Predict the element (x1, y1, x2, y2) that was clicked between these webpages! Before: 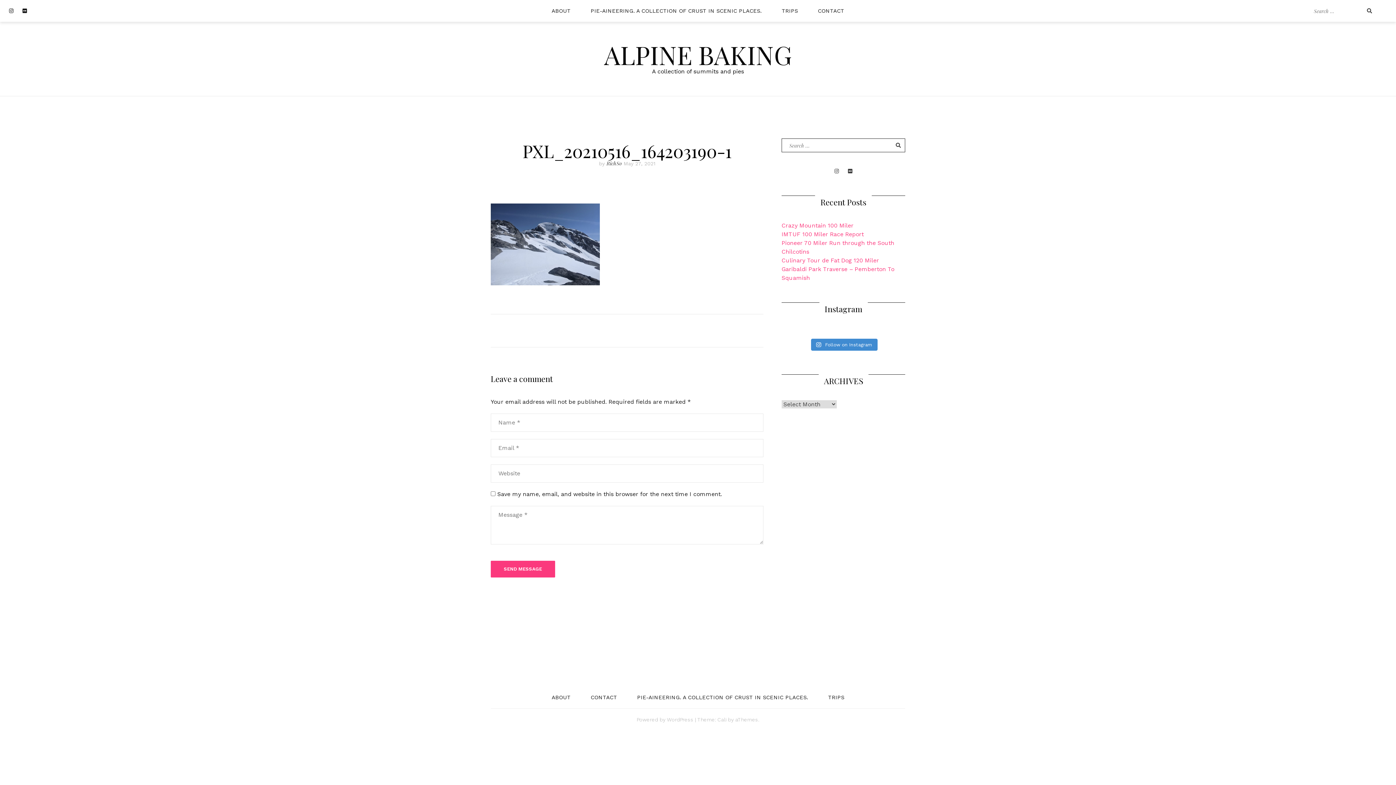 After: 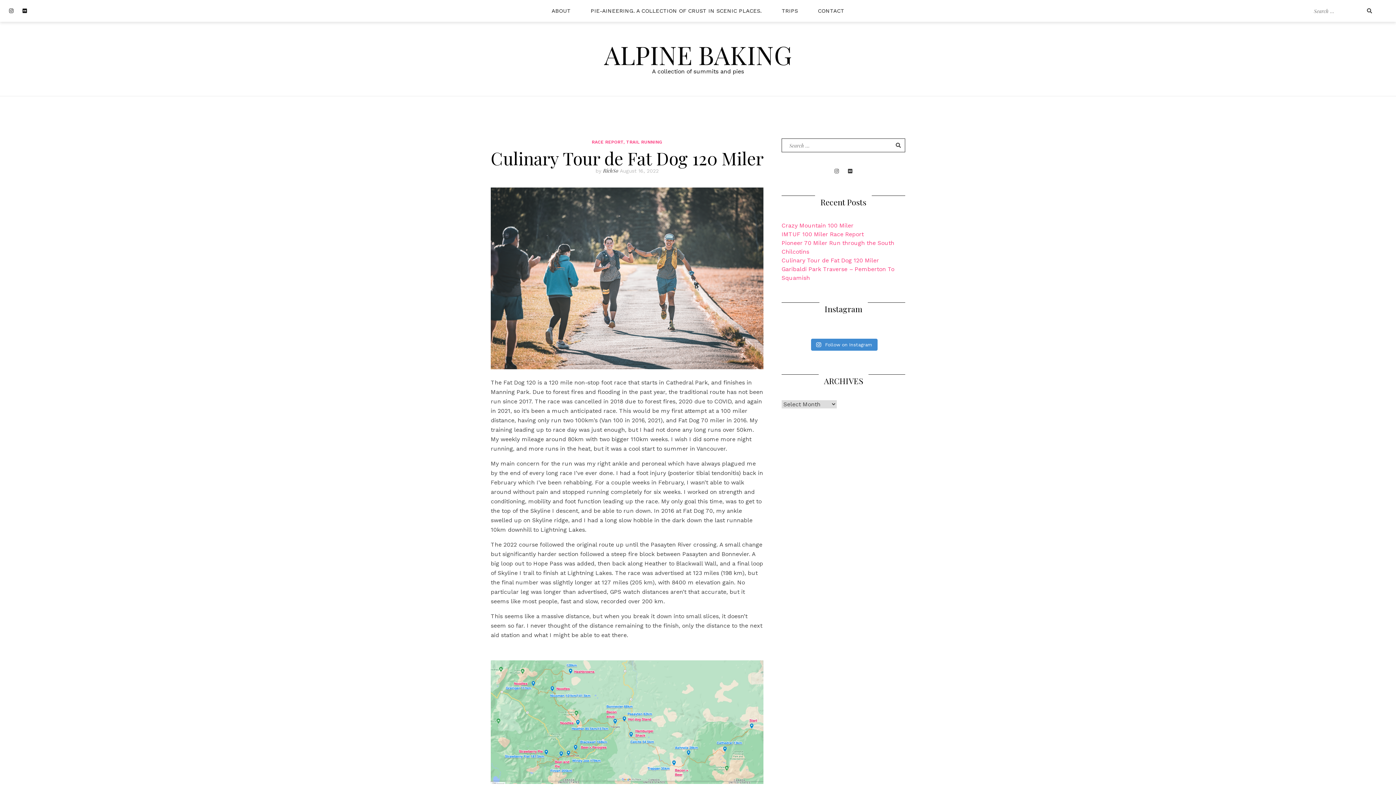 Action: label: Culinary Tour de Fat Dog 120 Miler bbox: (781, 257, 879, 264)